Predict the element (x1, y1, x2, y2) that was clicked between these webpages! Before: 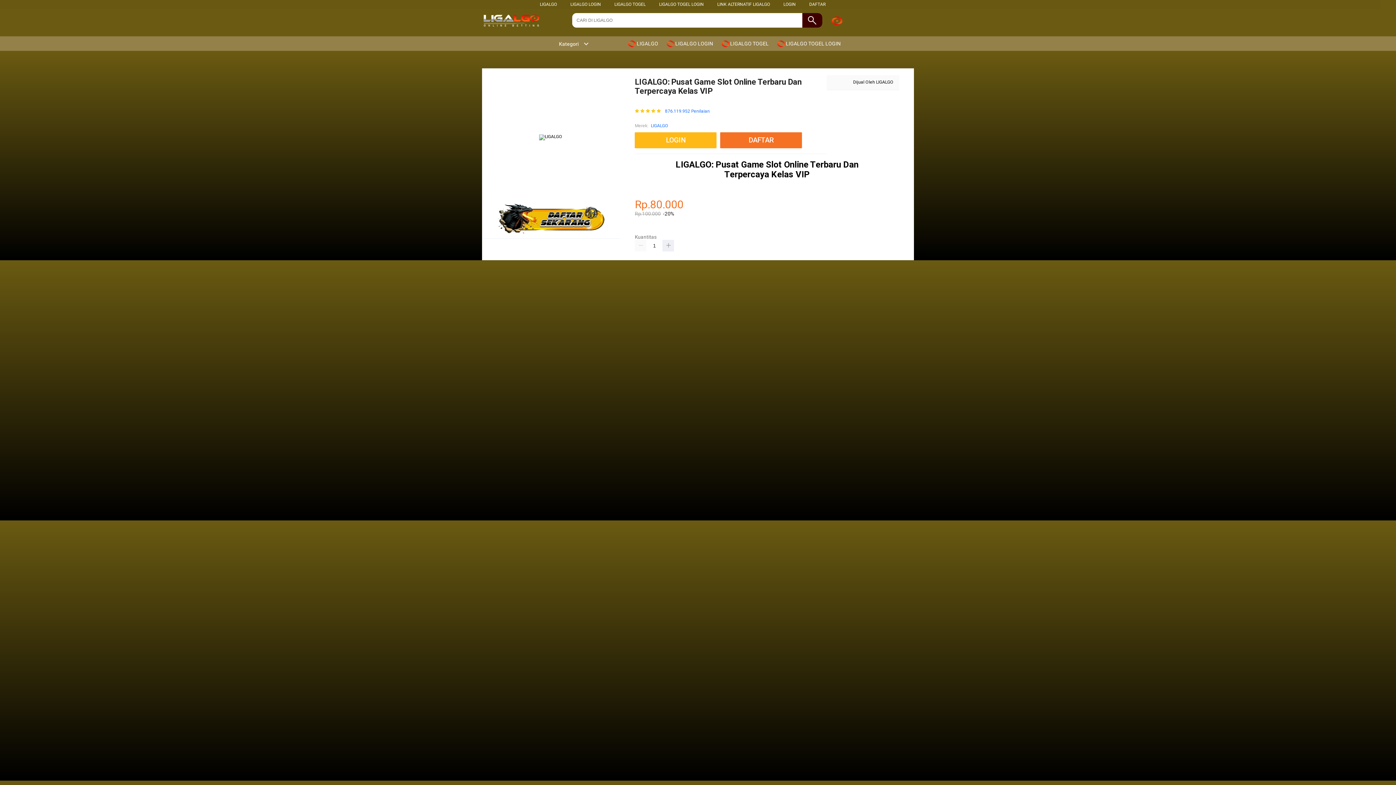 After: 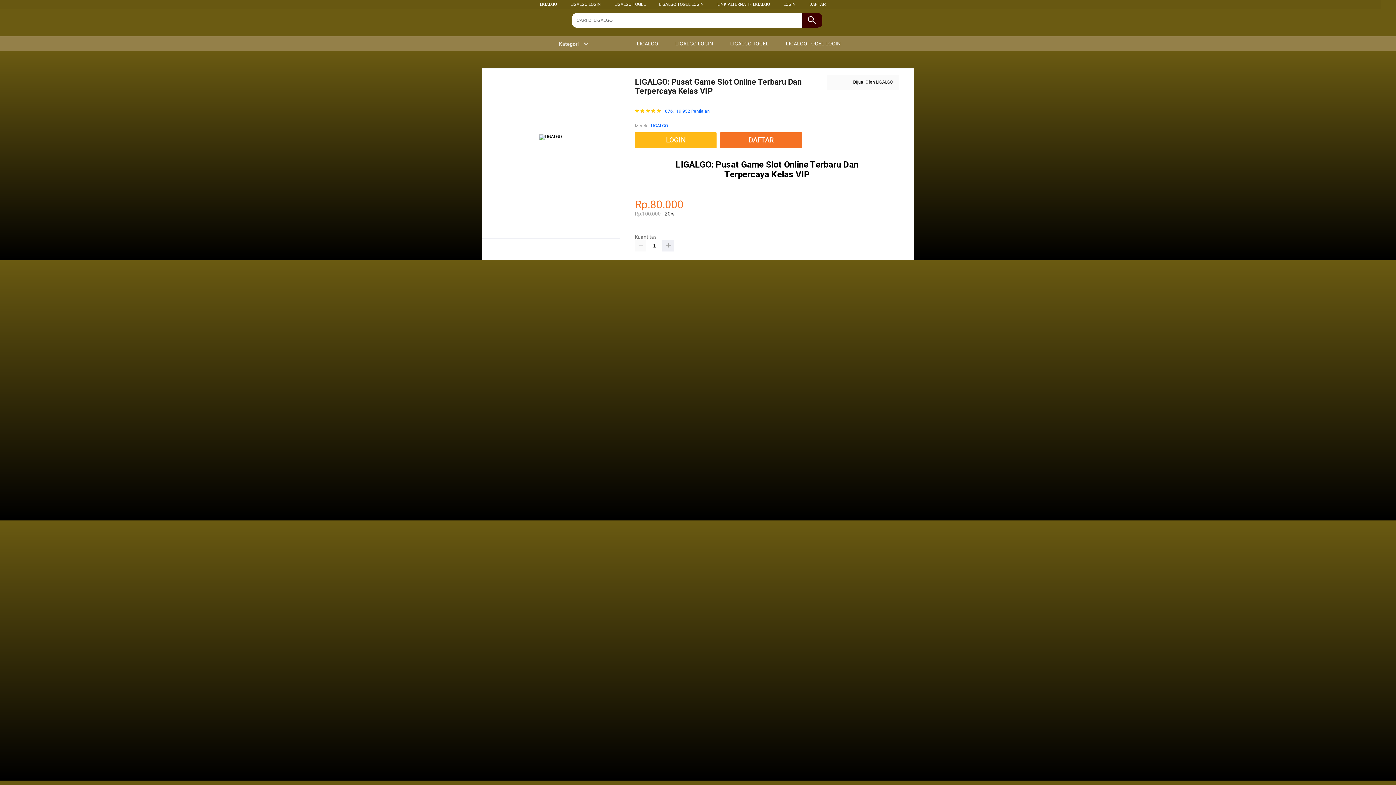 Action: bbox: (482, 13, 554, 29)